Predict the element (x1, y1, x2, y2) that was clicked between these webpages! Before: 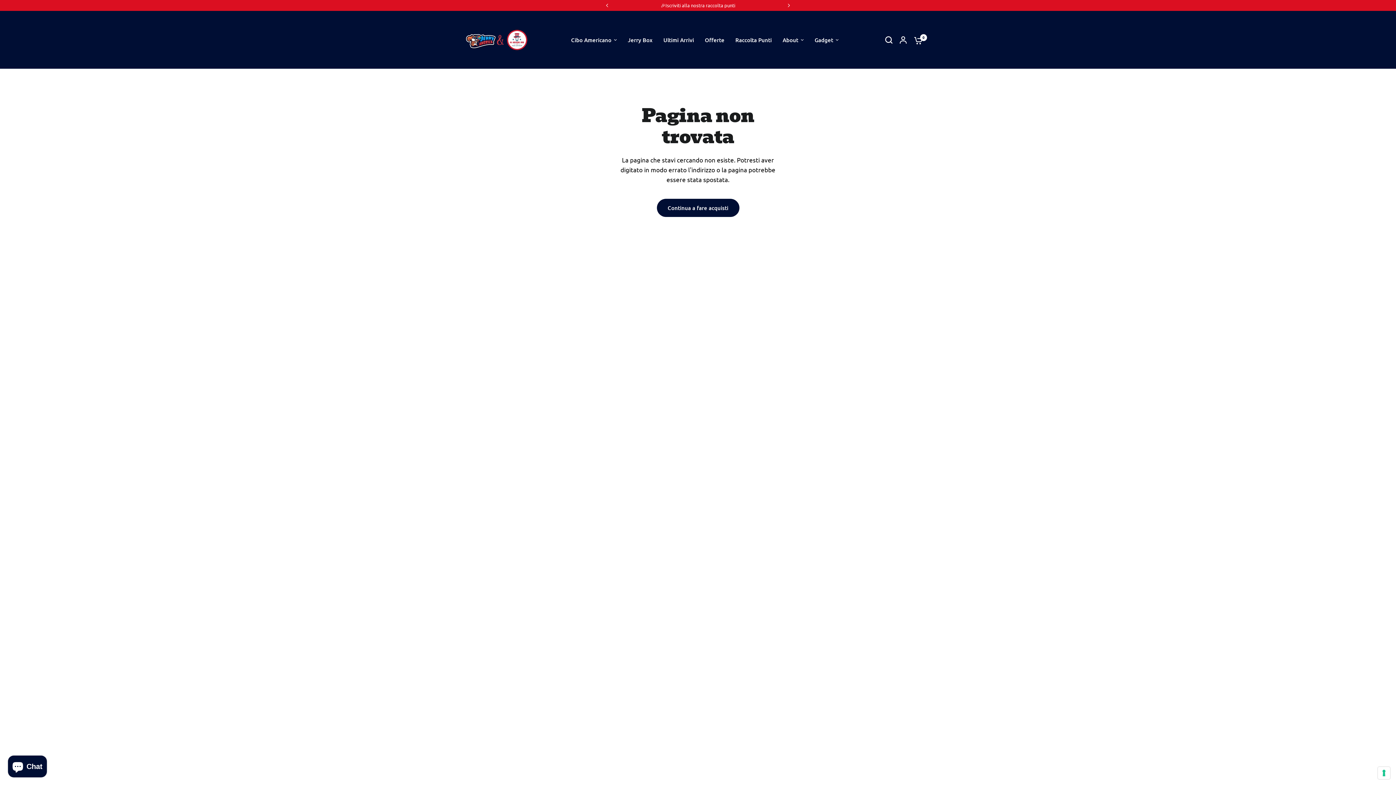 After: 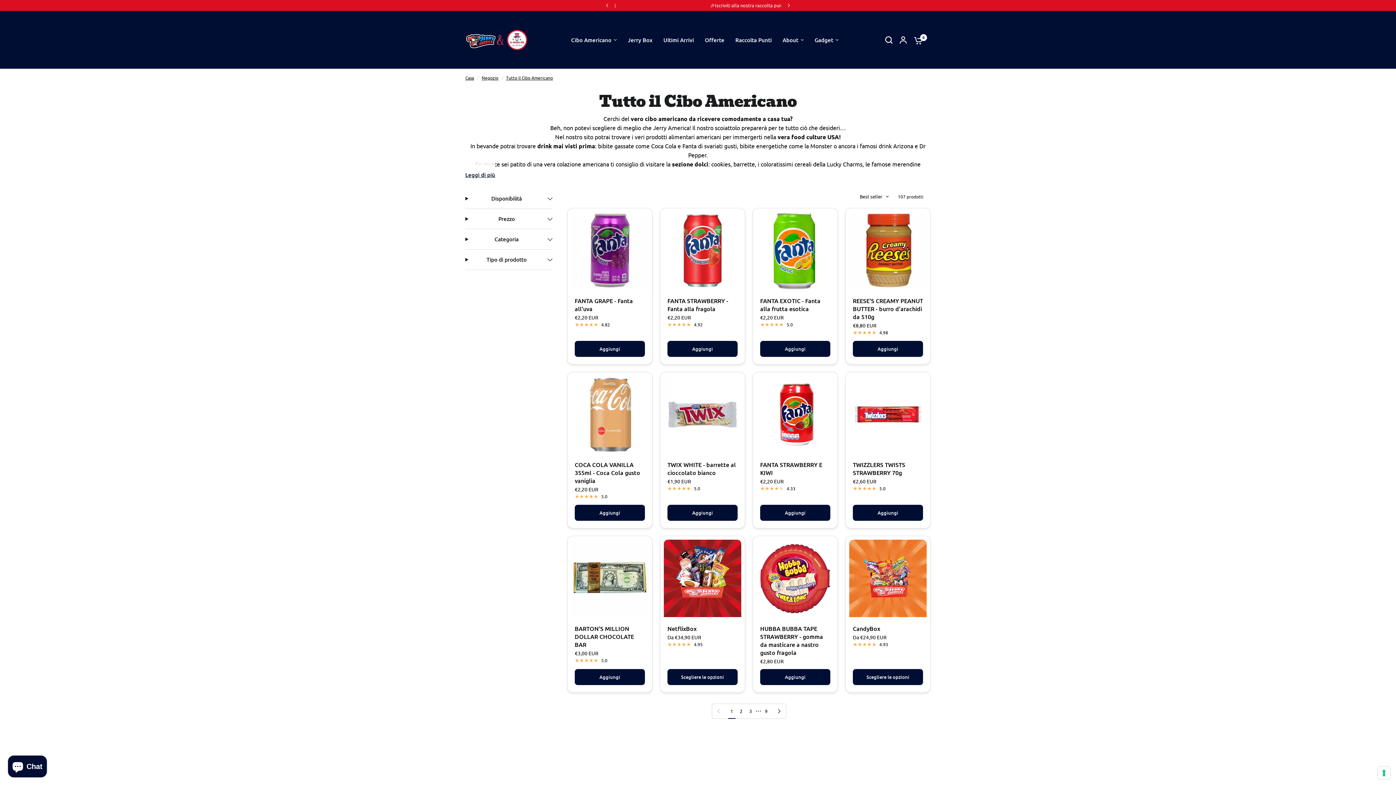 Action: label: Cibo Americano bbox: (571, 35, 617, 44)